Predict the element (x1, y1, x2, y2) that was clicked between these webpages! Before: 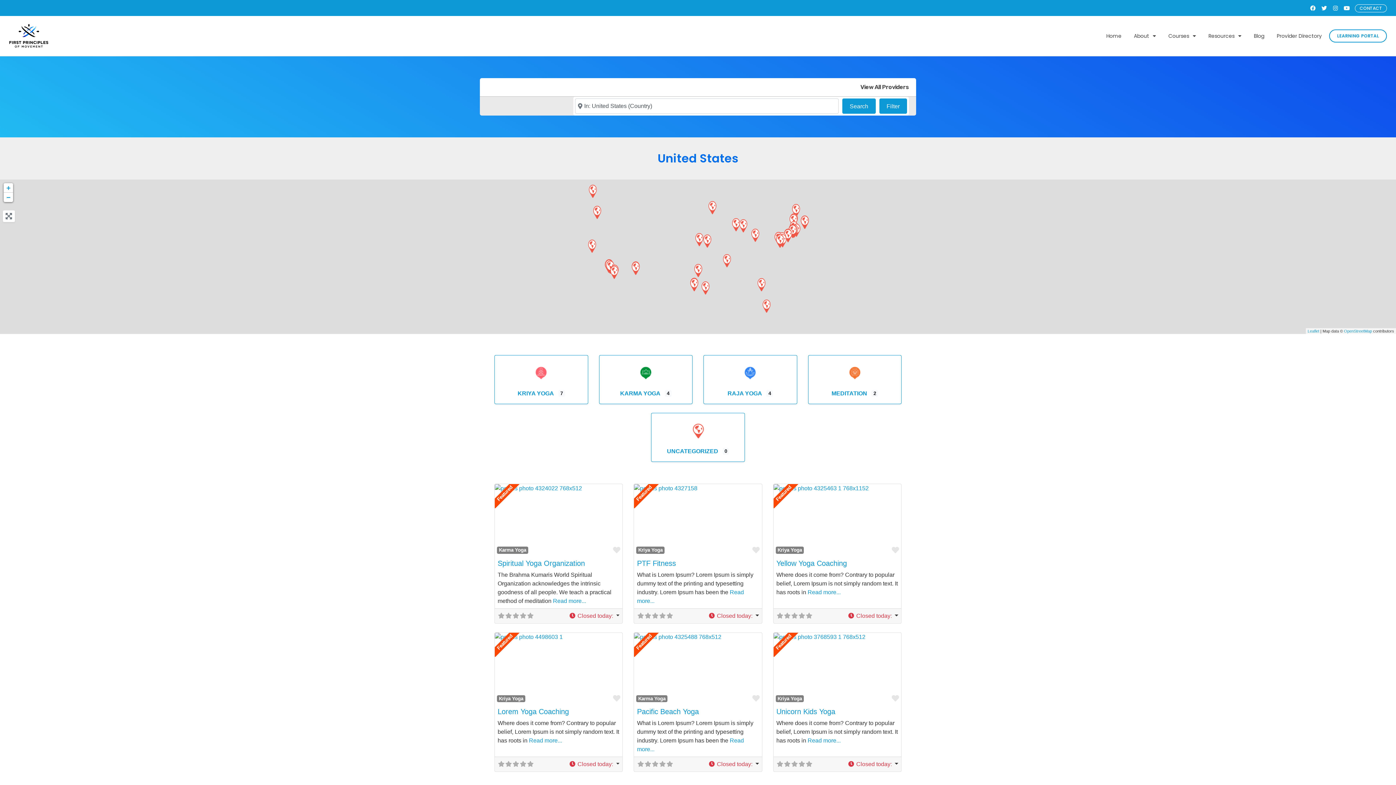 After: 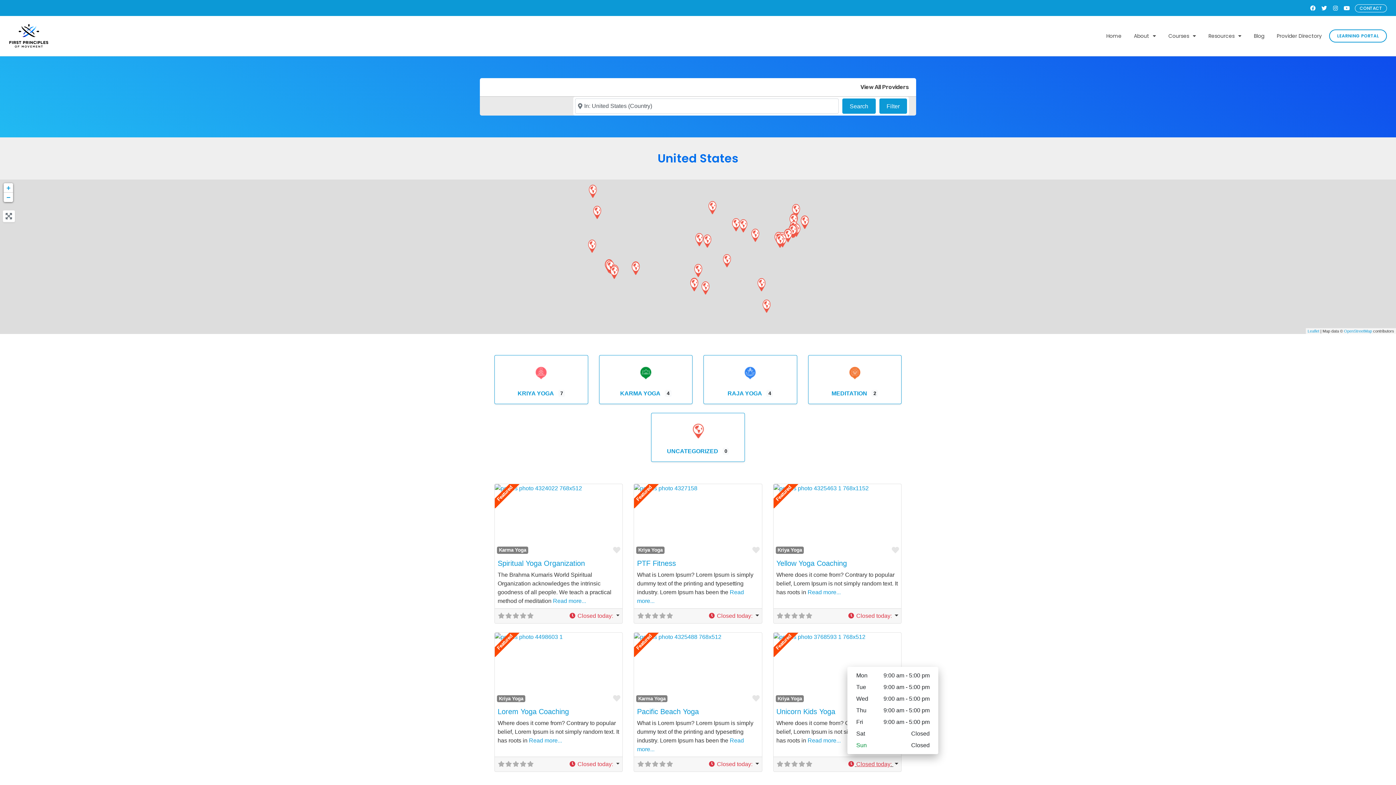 Action: label:  Closed today:  bbox: (847, 760, 898, 769)